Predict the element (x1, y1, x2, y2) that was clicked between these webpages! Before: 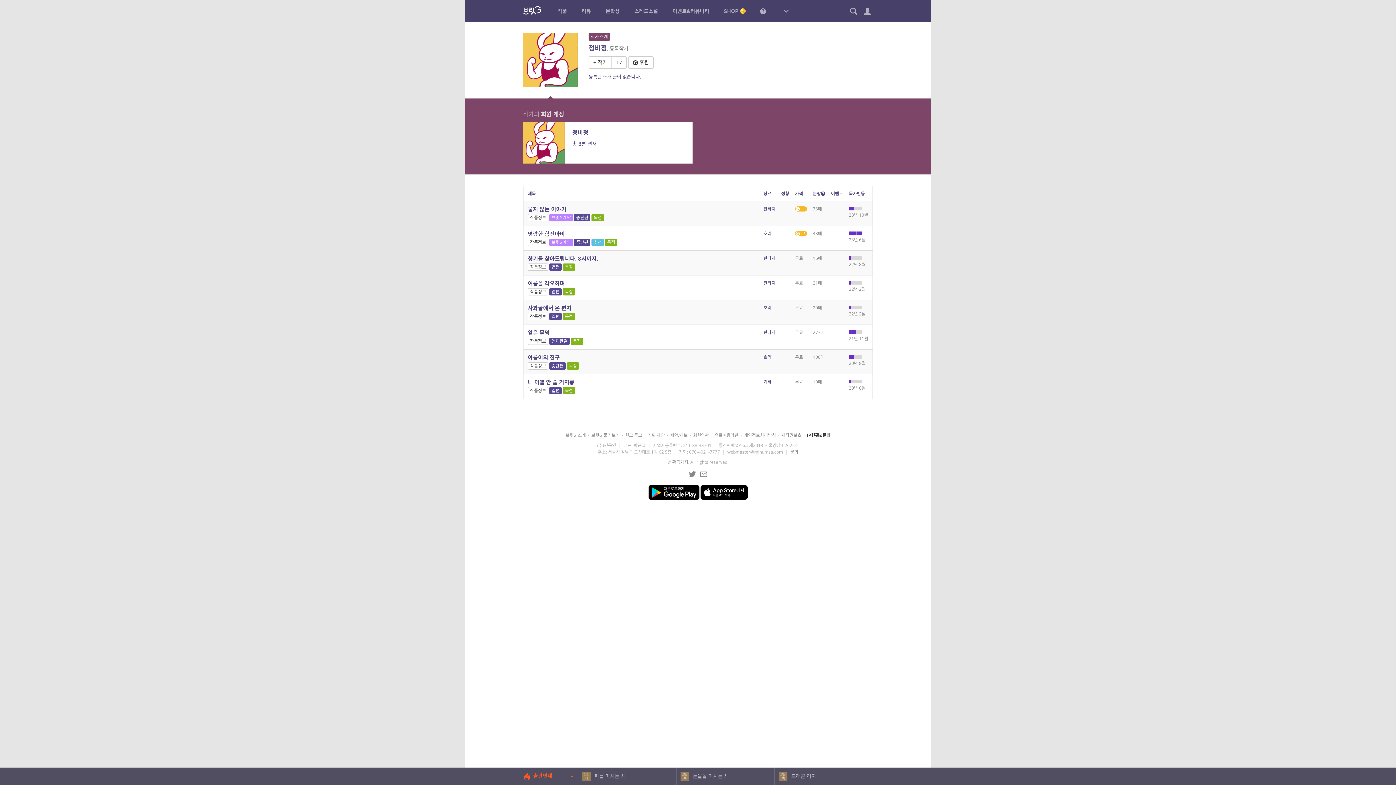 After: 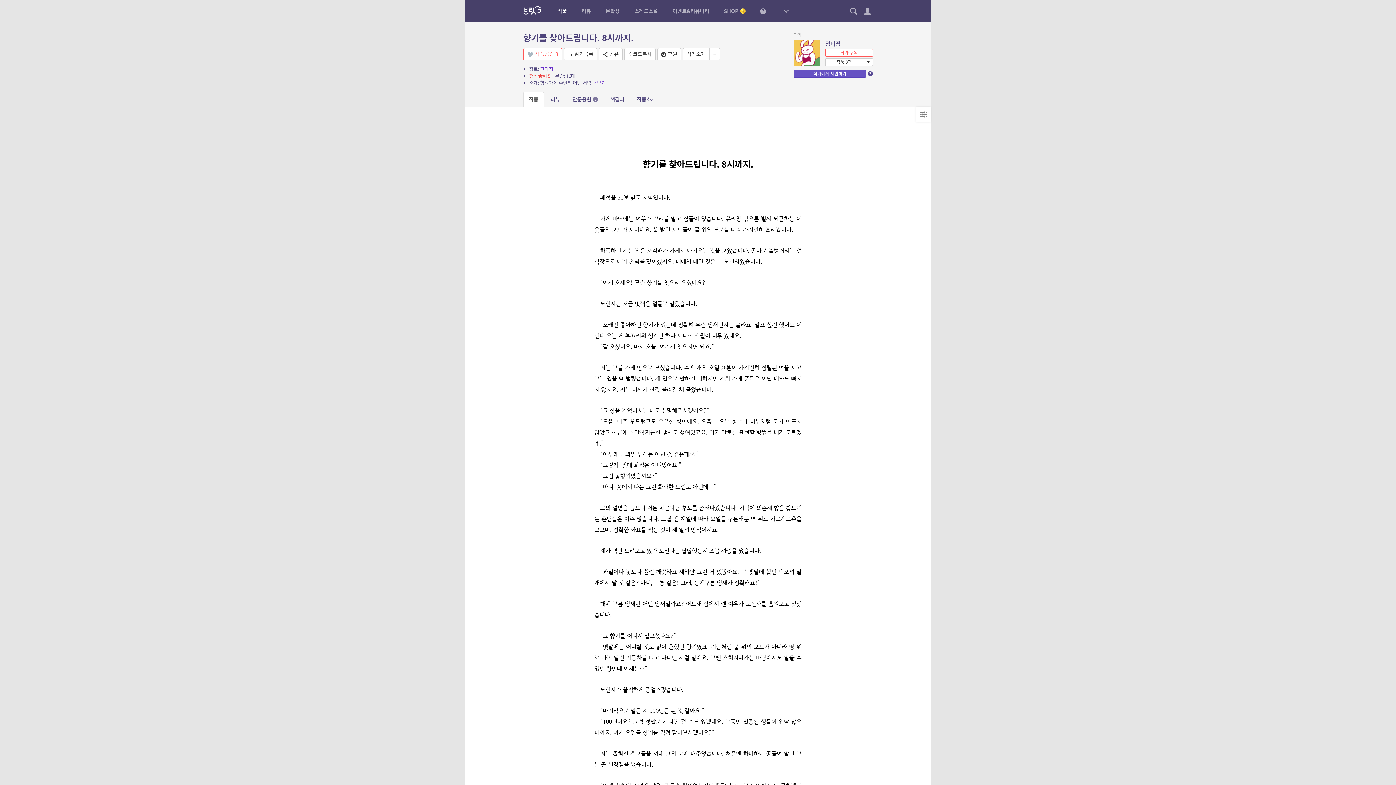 Action: label: 향기를 찾아드립니다. 8시까지. bbox: (528, 254, 598, 262)